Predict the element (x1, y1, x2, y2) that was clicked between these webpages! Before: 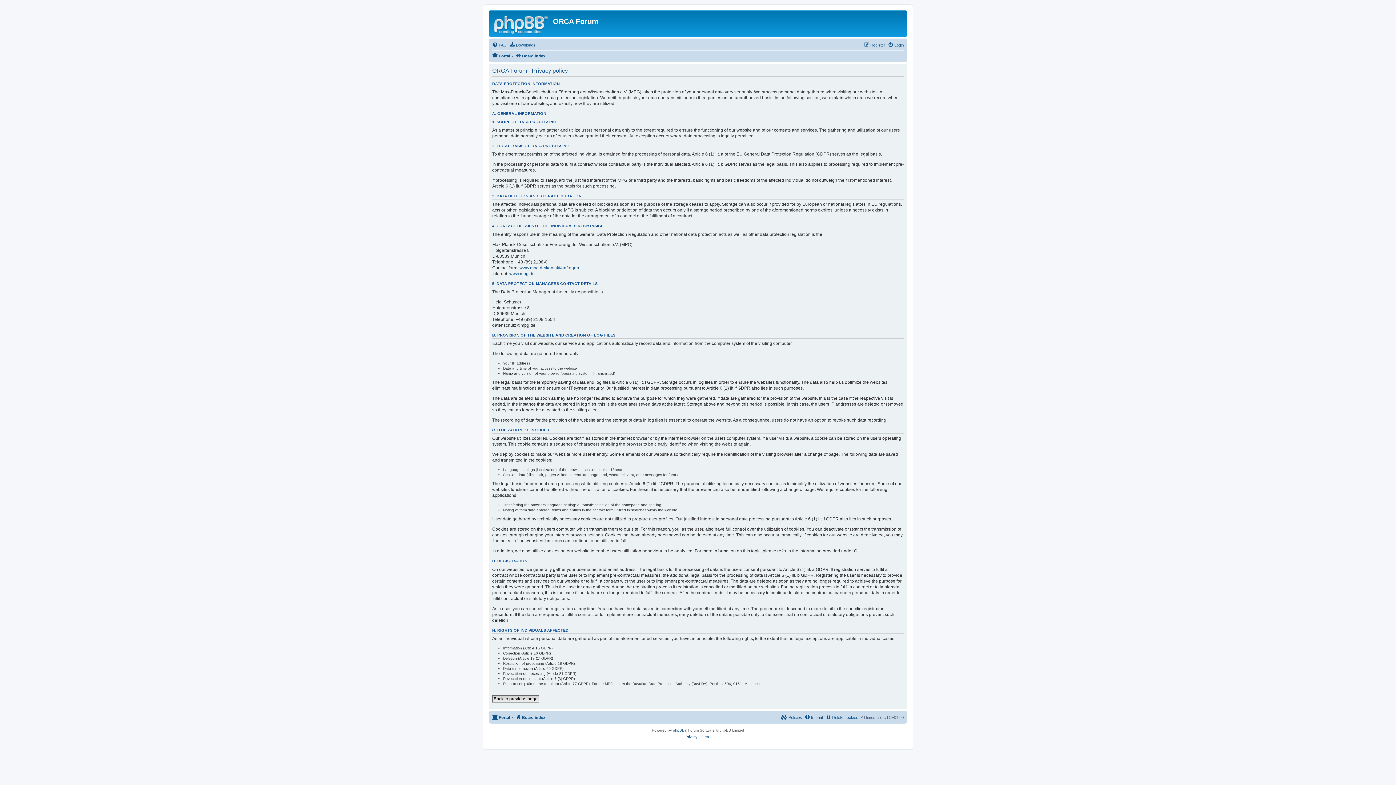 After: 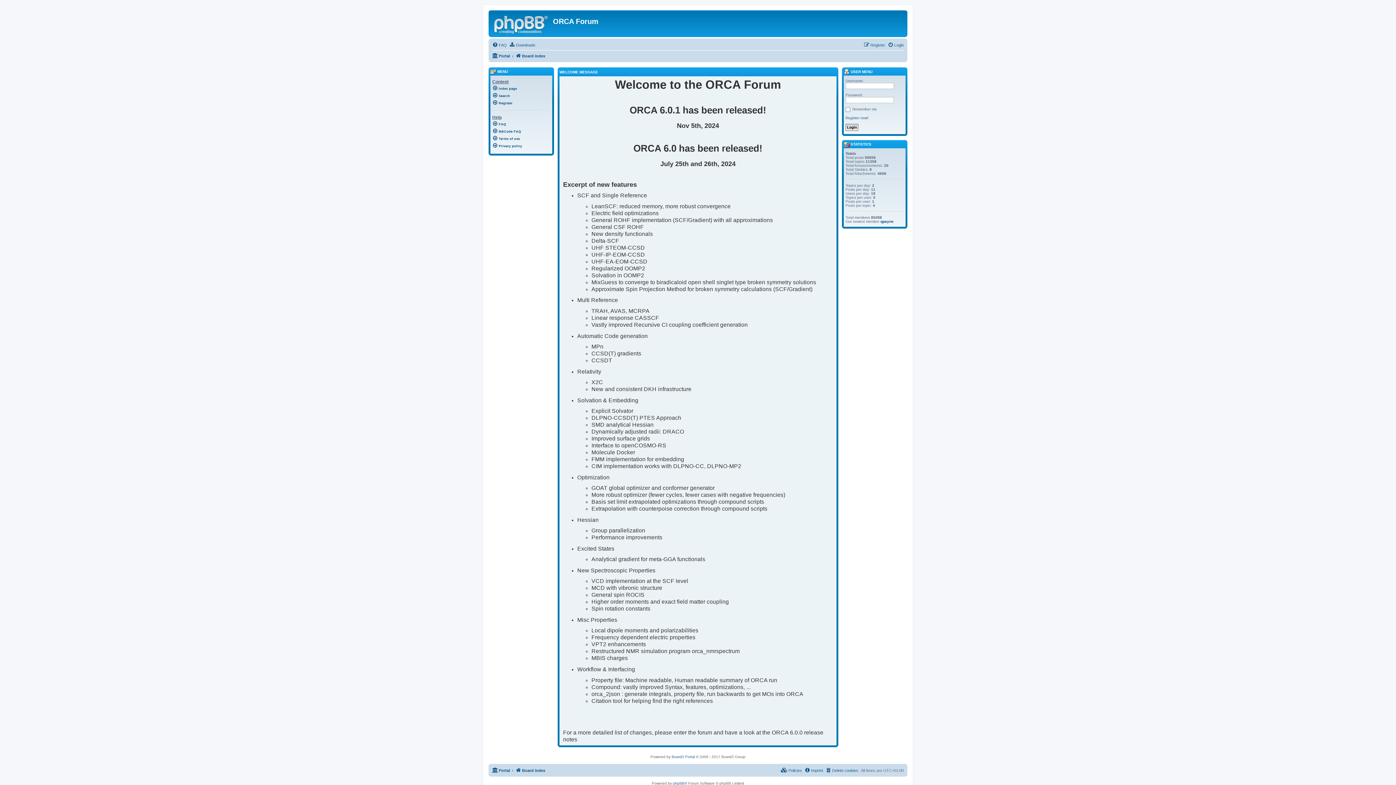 Action: bbox: (492, 713, 510, 722) label: Portal